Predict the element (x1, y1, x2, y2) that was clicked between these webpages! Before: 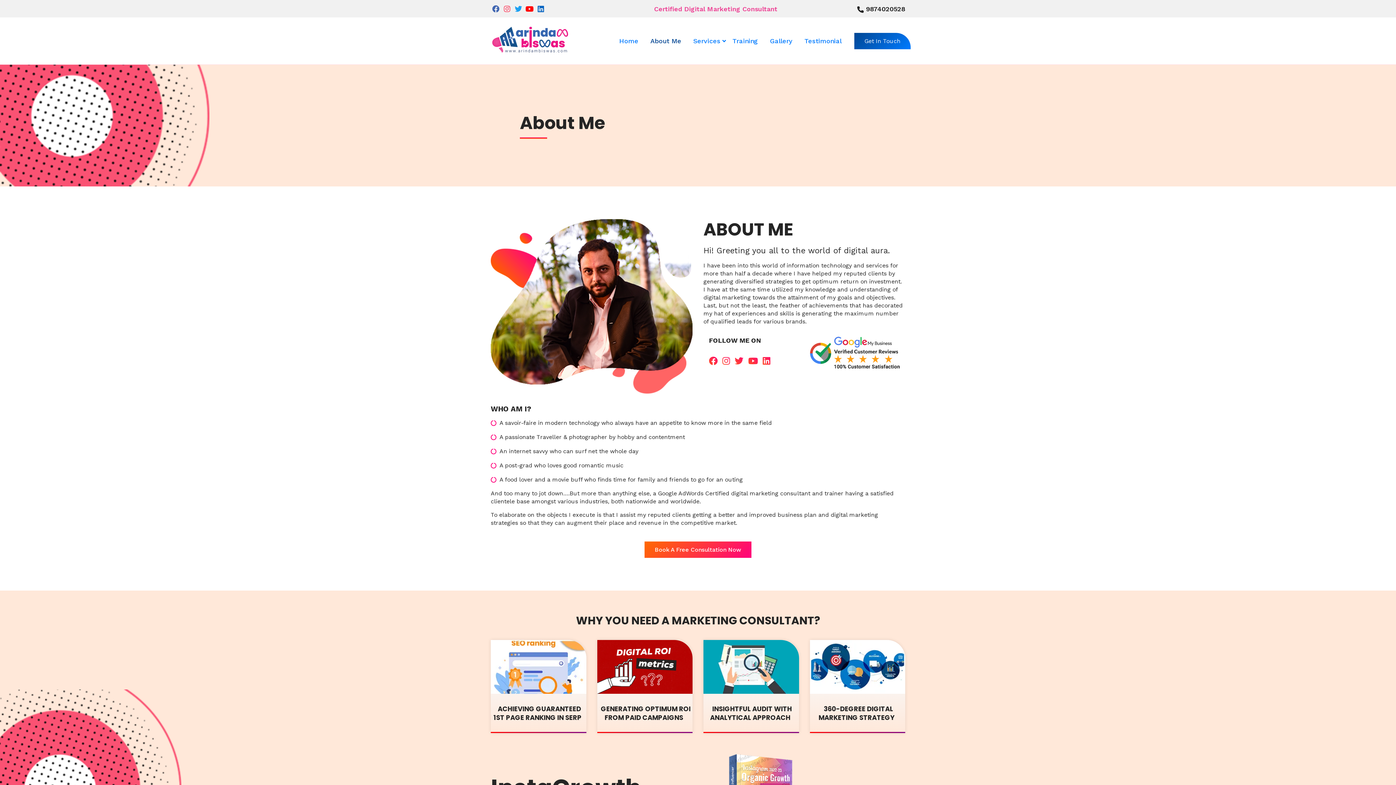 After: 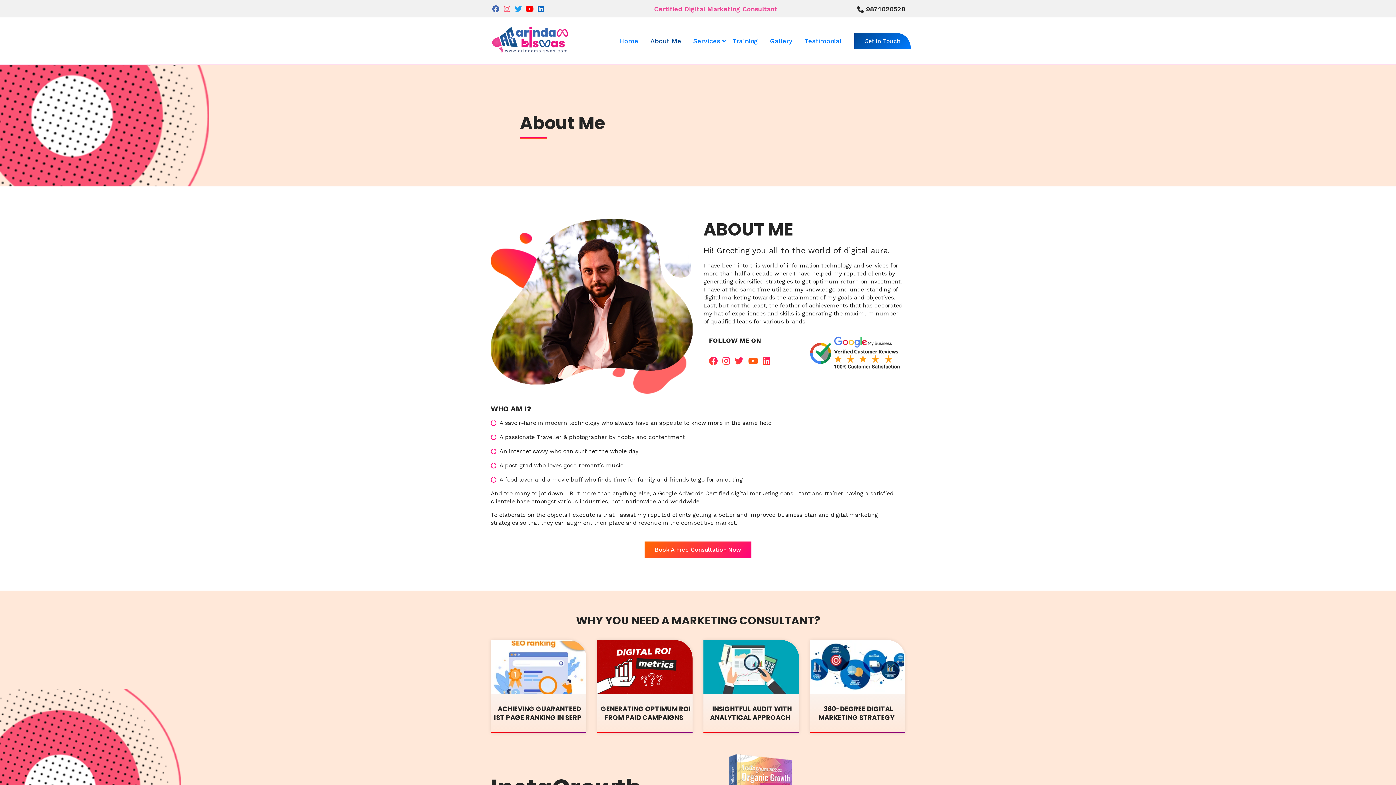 Action: bbox: (748, 355, 758, 368)